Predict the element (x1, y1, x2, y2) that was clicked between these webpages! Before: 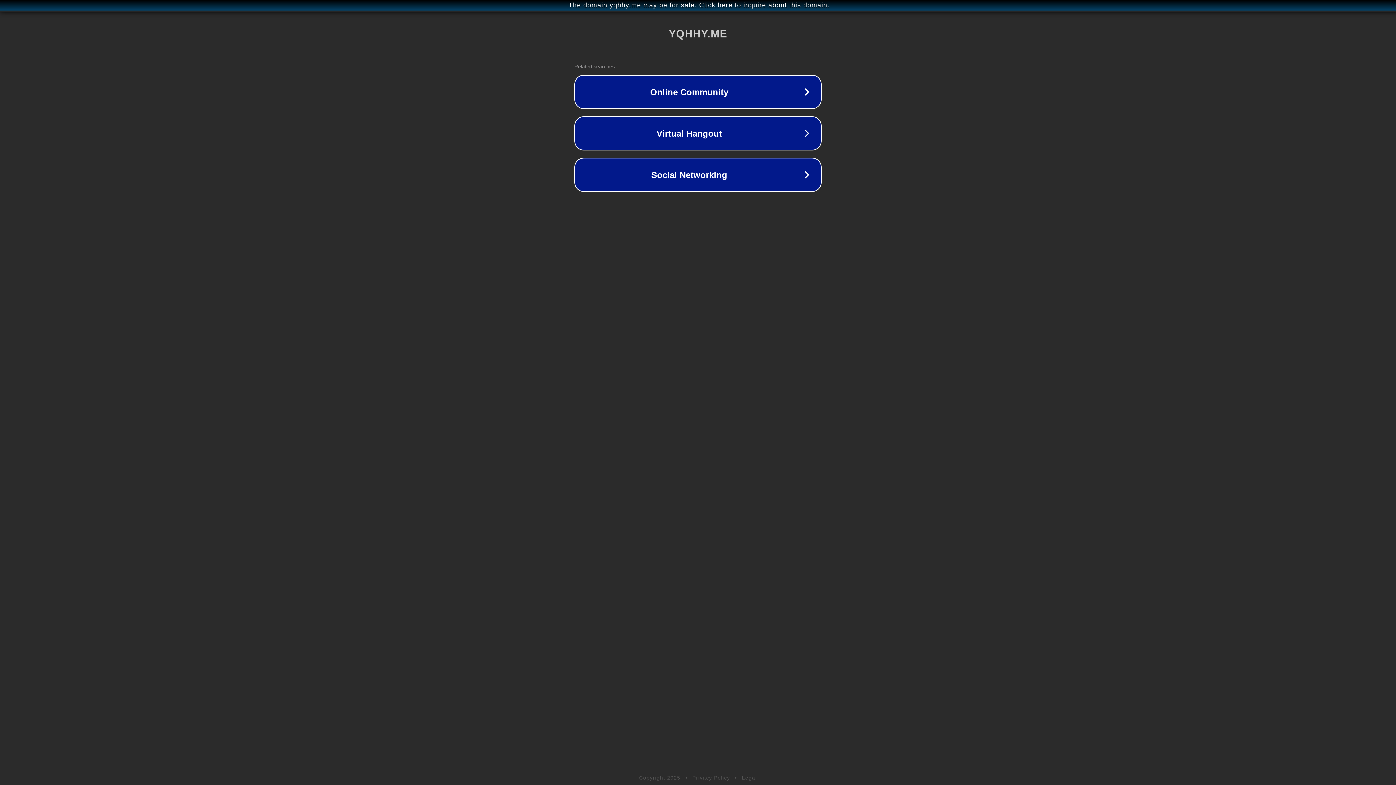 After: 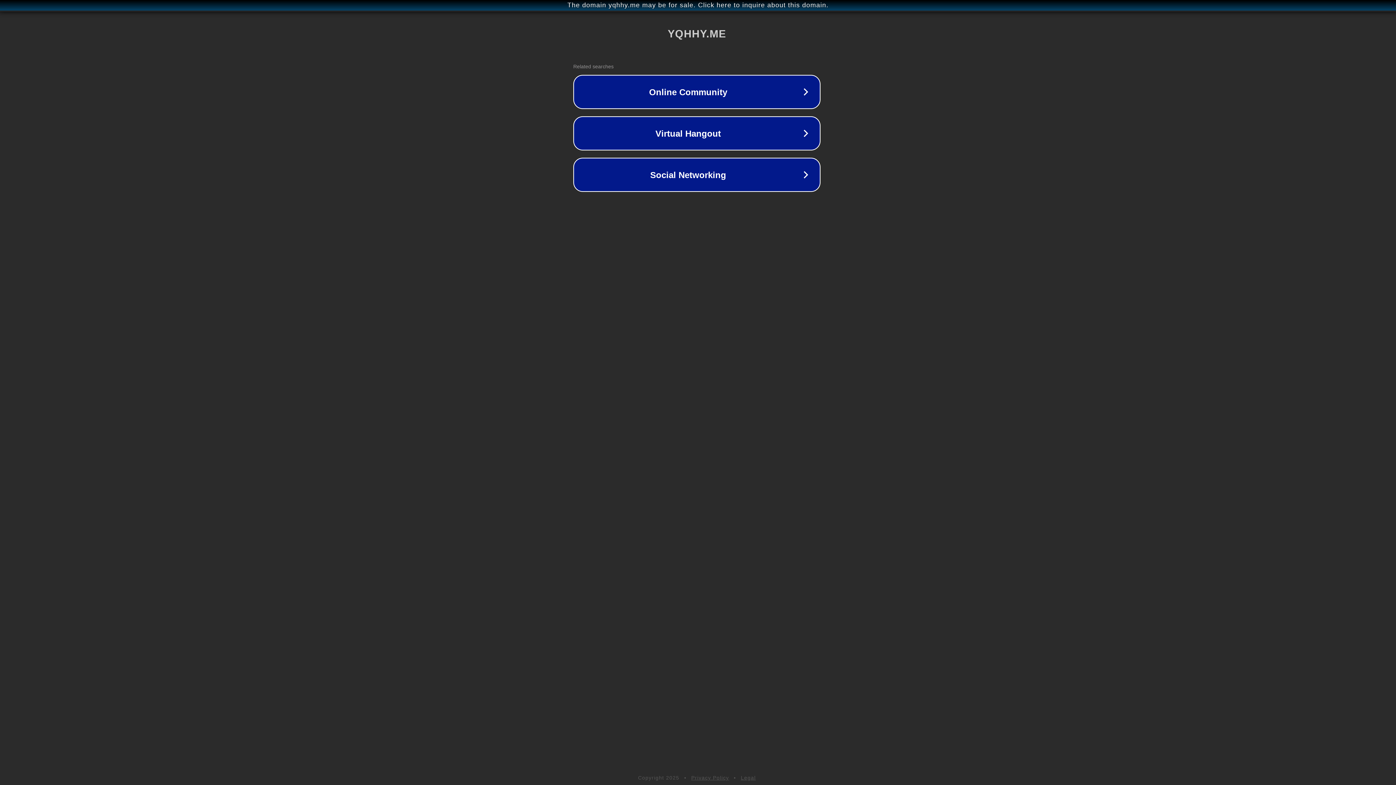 Action: bbox: (1, 1, 1397, 9) label: The domain yqhhy.me may be for sale. Click here to inquire about this domain.